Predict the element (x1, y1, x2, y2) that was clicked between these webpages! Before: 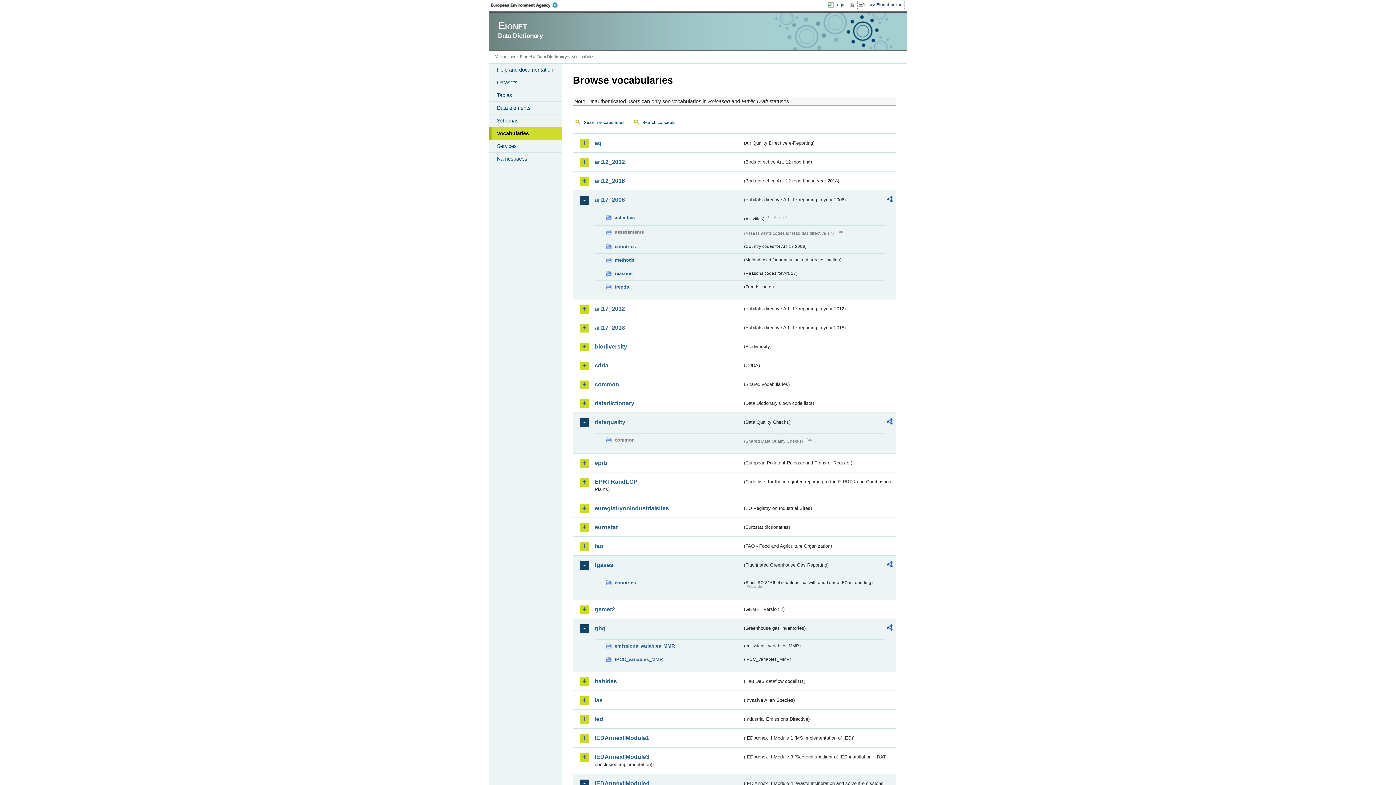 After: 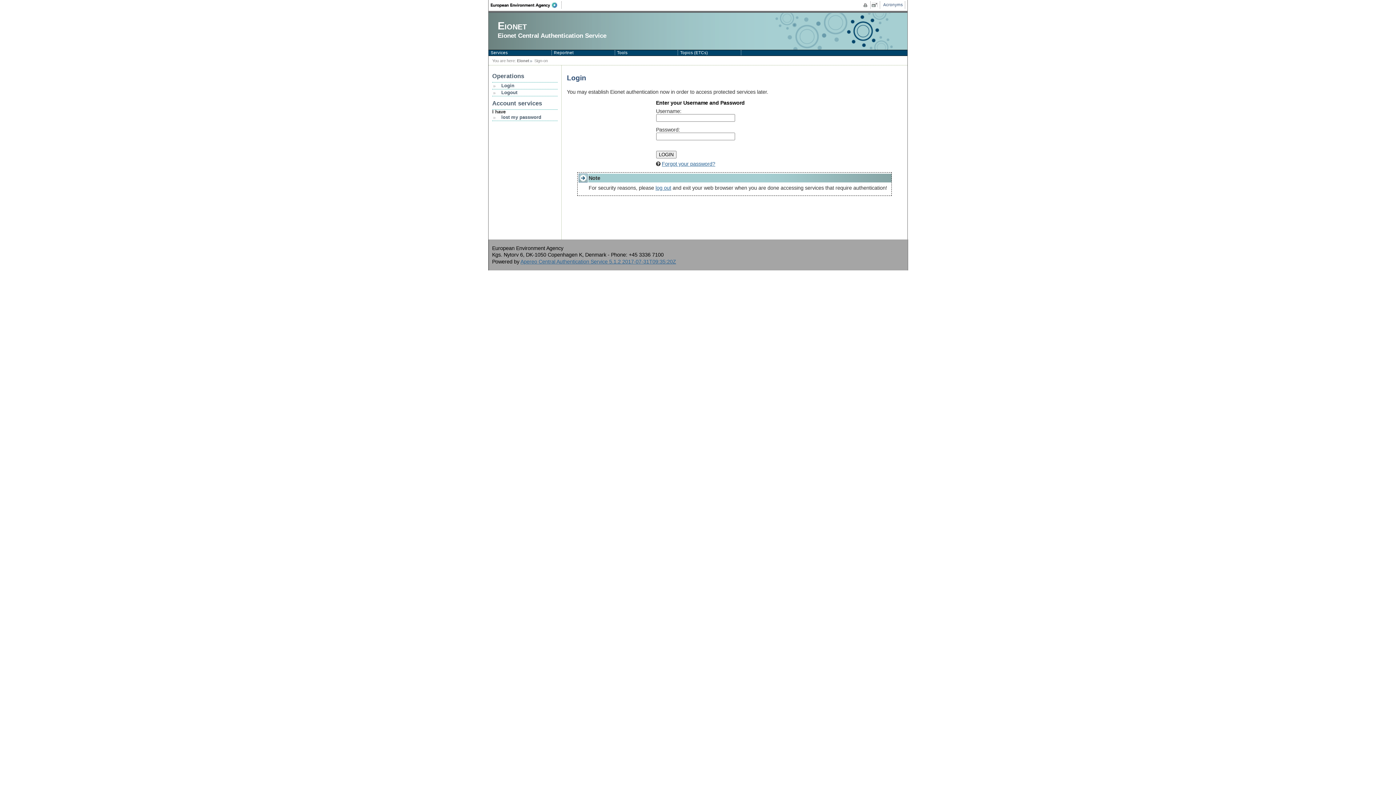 Action: bbox: (828, 1, 848, 8) label: Login